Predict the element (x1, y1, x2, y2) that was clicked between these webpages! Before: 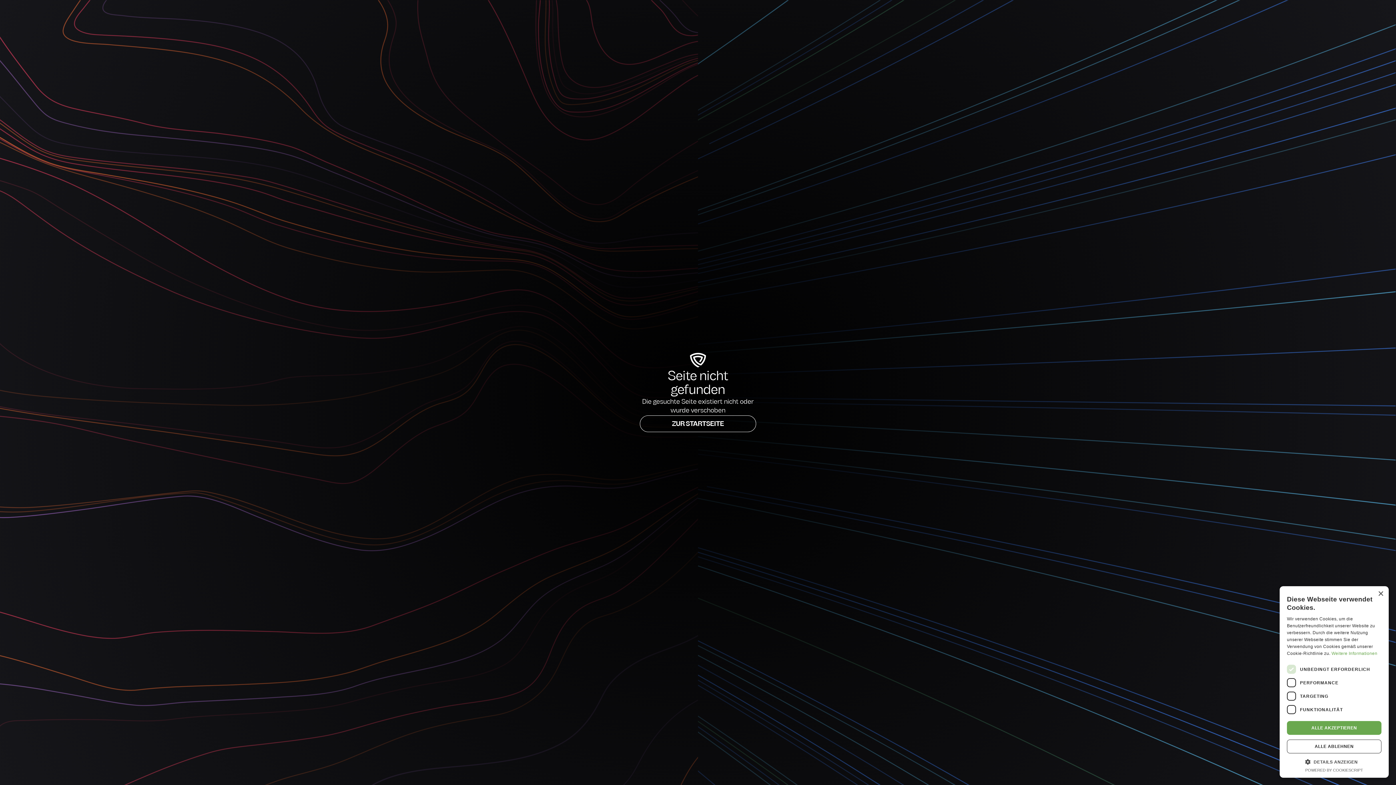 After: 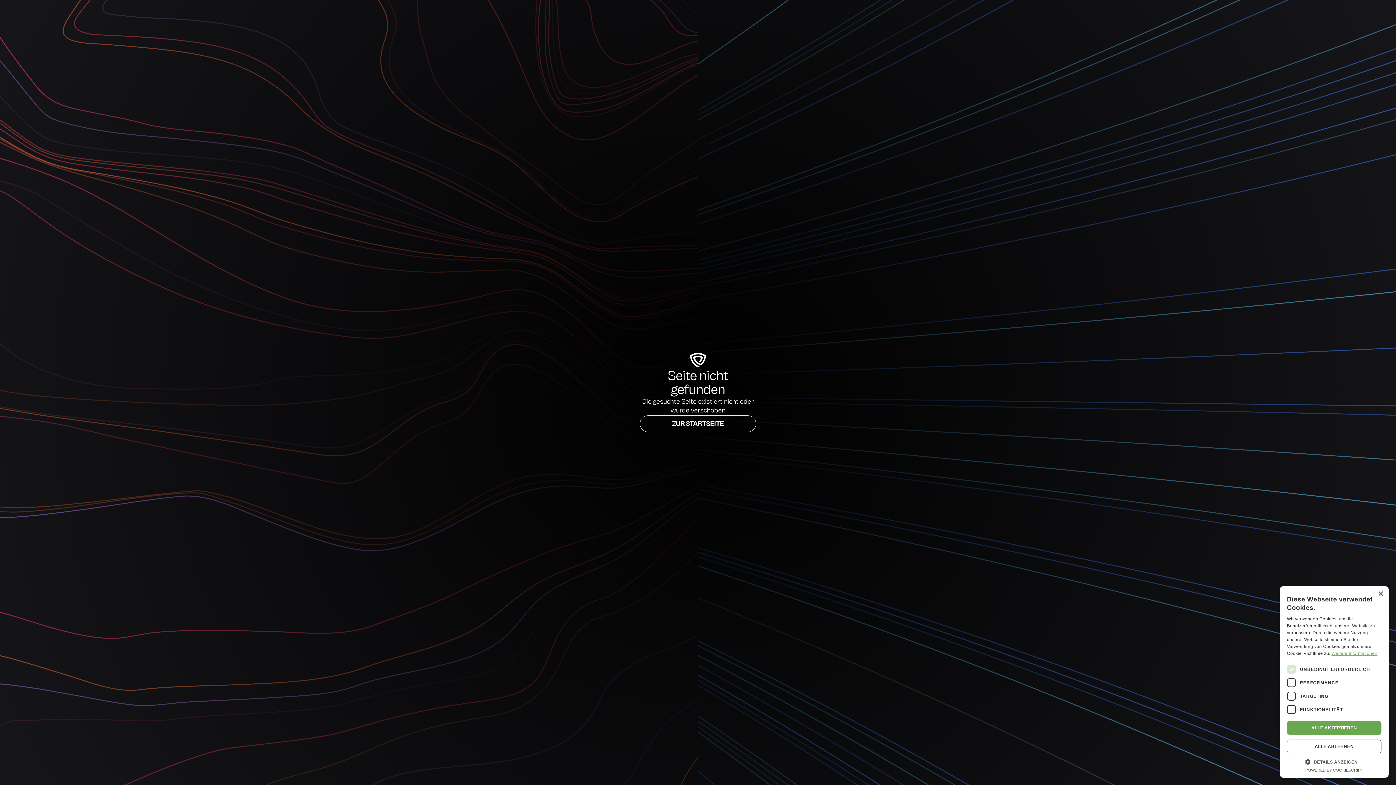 Action: label: Weitere Informationen, opens a new window bbox: (1331, 651, 1377, 656)